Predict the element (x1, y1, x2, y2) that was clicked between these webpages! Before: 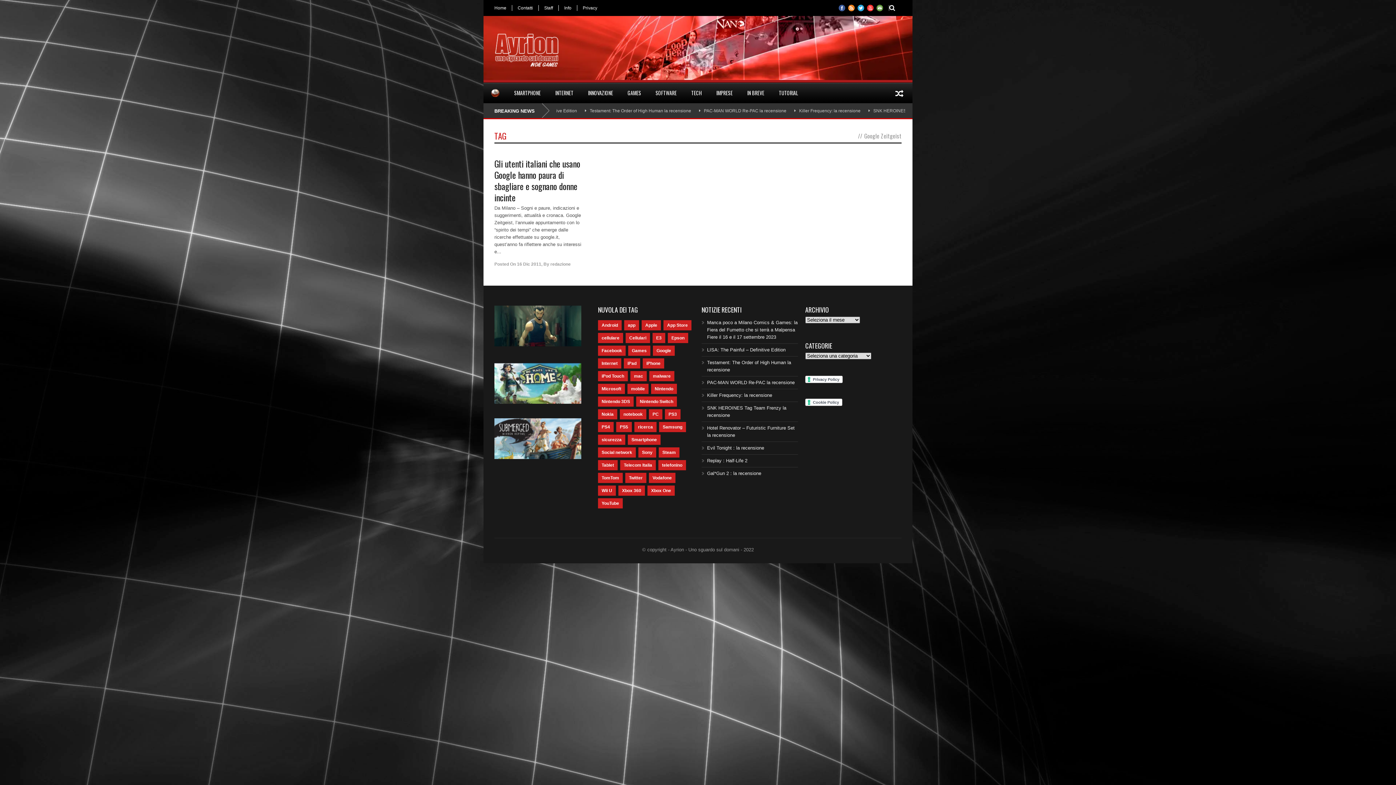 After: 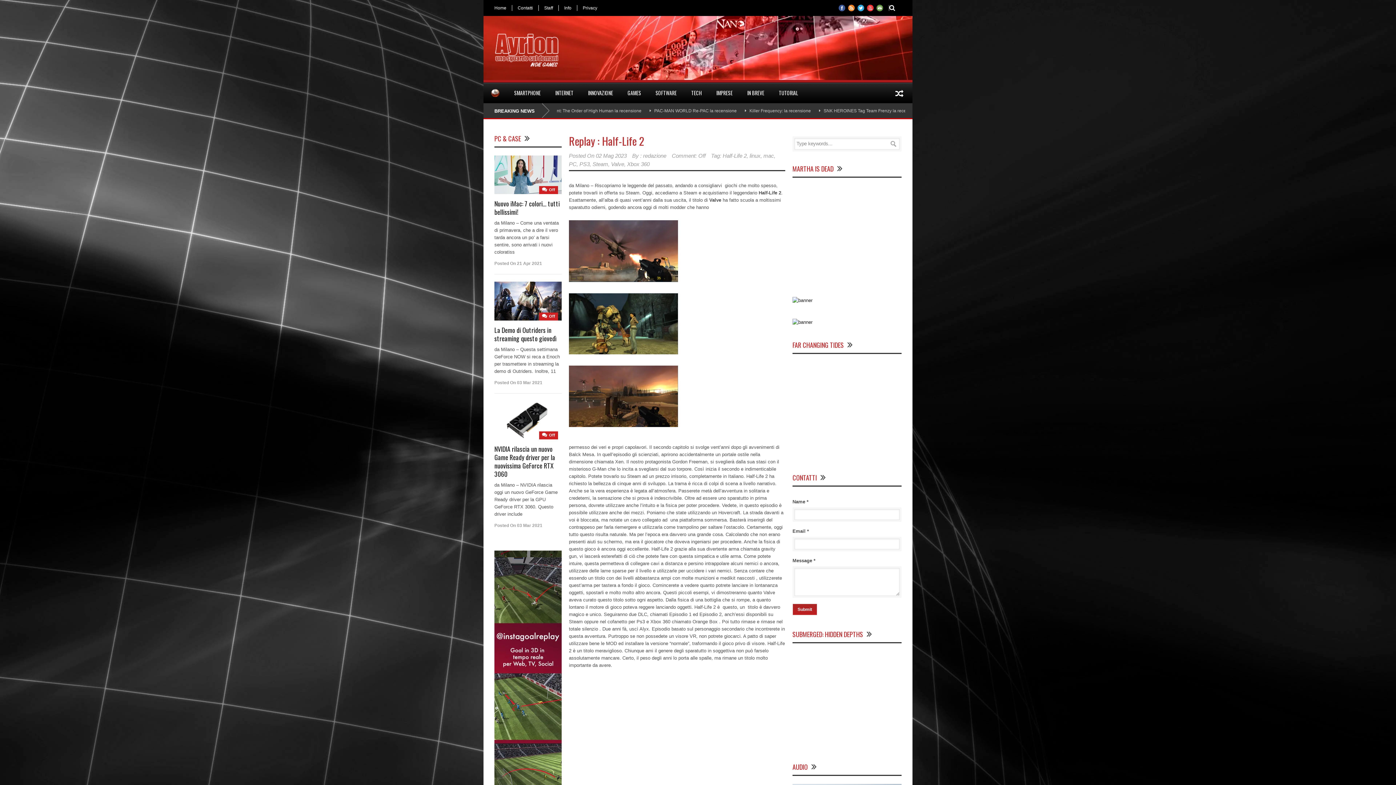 Action: label: Replay : Half-Life 2 bbox: (707, 458, 747, 463)